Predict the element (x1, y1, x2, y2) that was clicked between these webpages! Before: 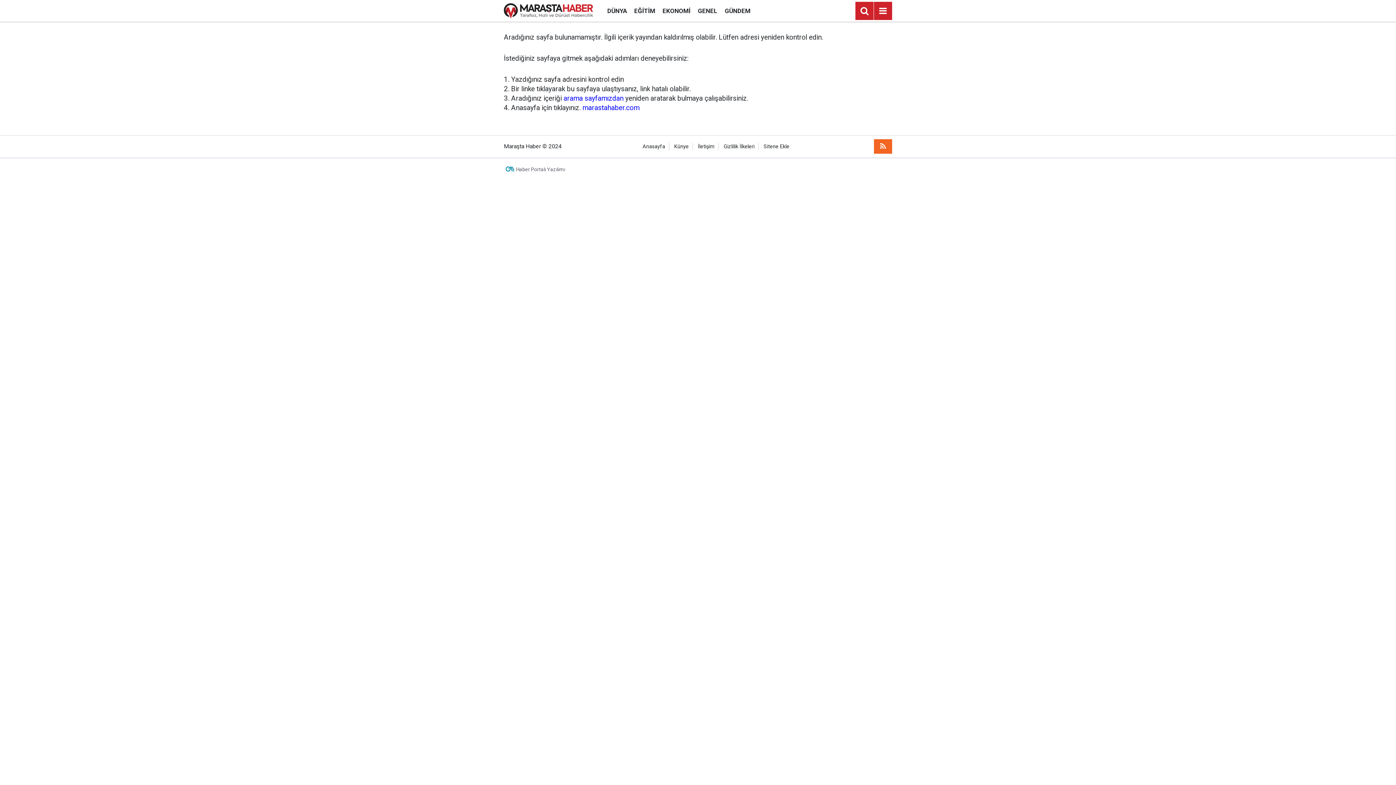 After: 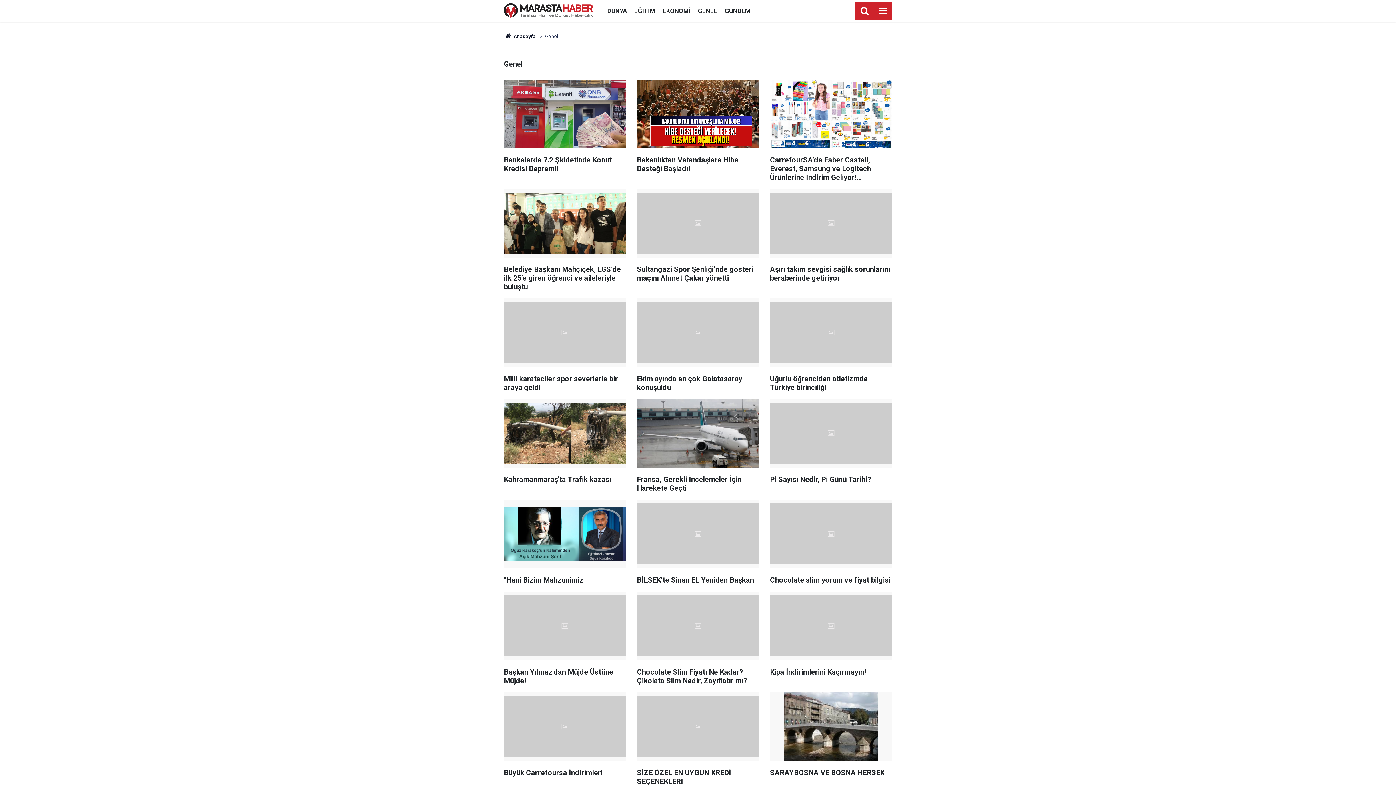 Action: label: GENEL bbox: (694, 7, 721, 14)